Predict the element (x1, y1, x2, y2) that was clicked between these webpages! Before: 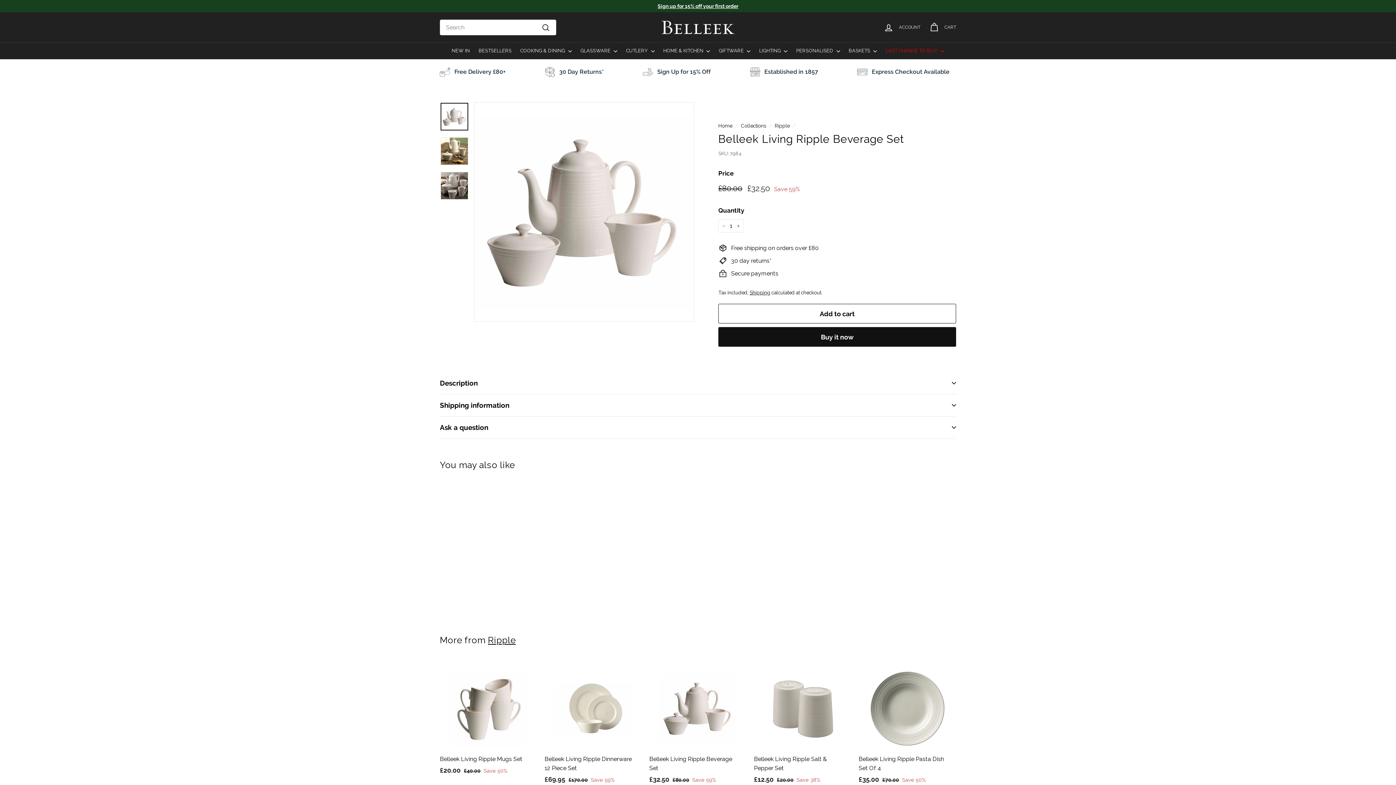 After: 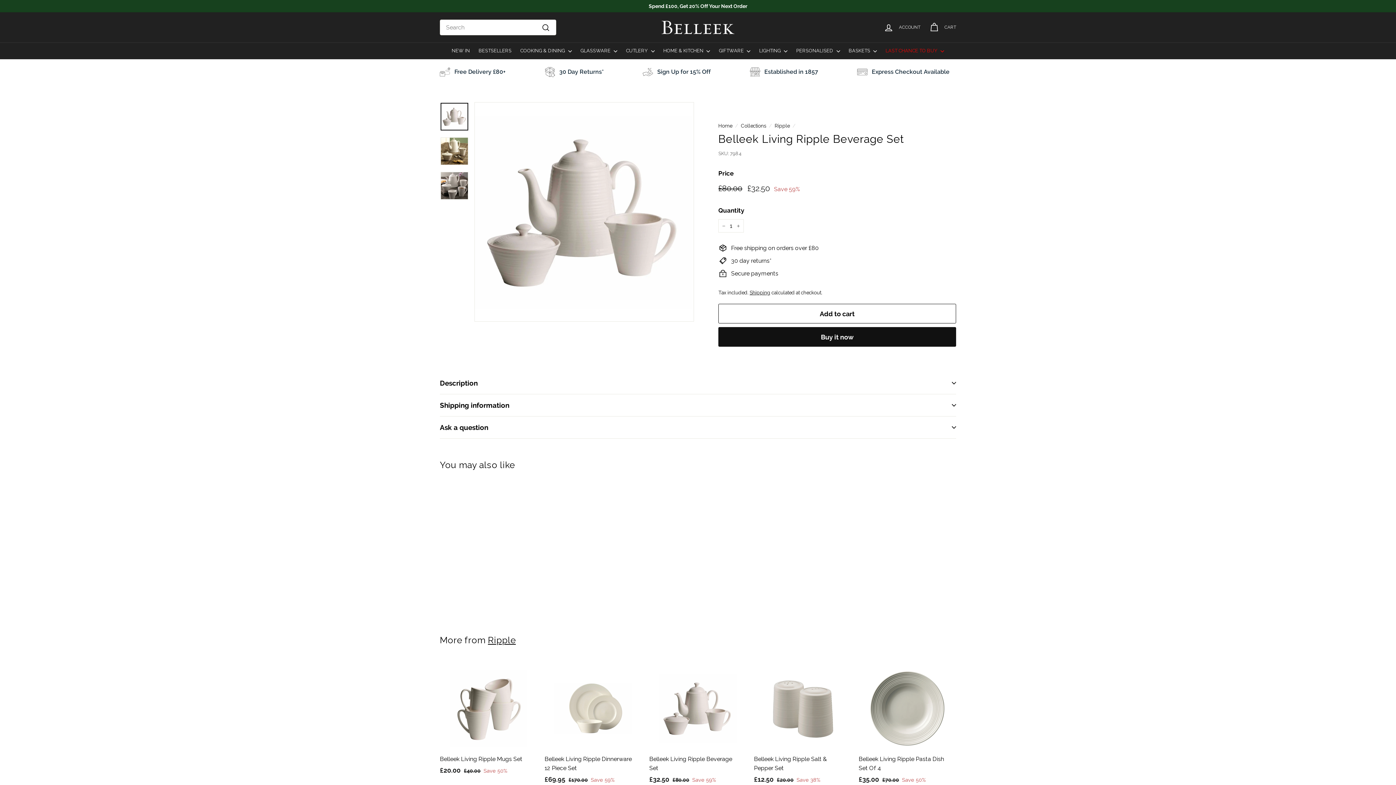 Action: label: Belleek Living Ripple Beverage Set
Sale price
£32.50
£32.50
Regular price
 £80.00
£80.00
Save 59% bbox: (649, 660, 746, 801)